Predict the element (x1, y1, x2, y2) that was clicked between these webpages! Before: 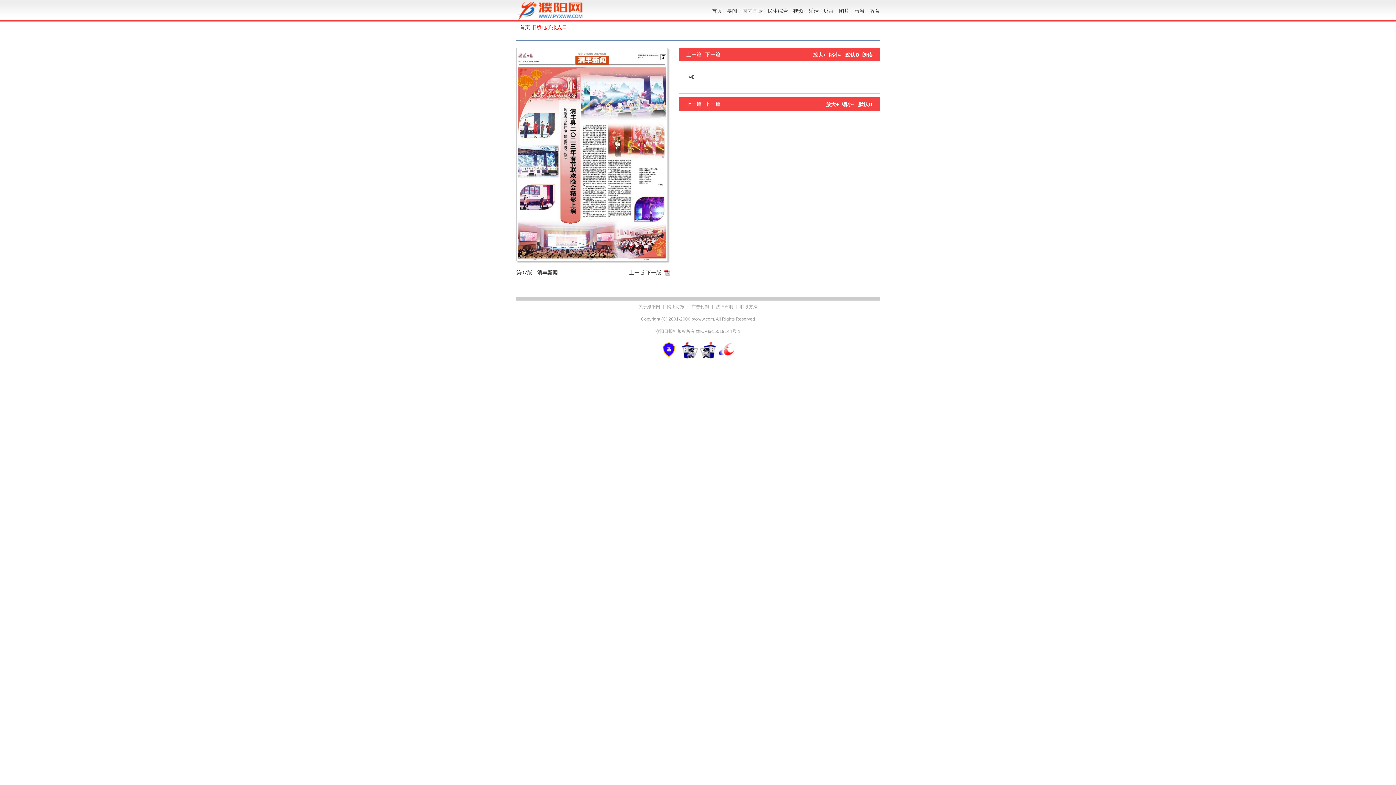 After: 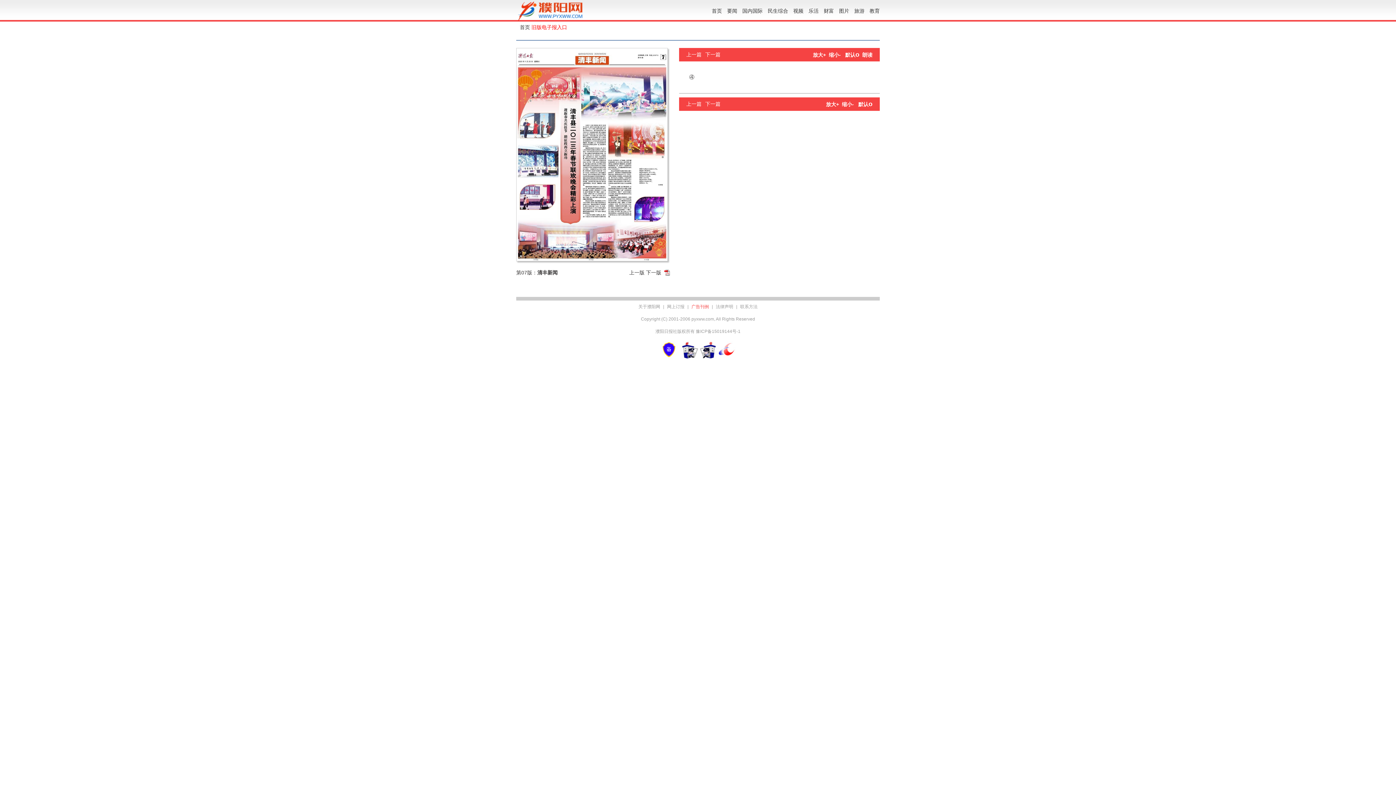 Action: label: 广告刊例 bbox: (689, 304, 710, 309)